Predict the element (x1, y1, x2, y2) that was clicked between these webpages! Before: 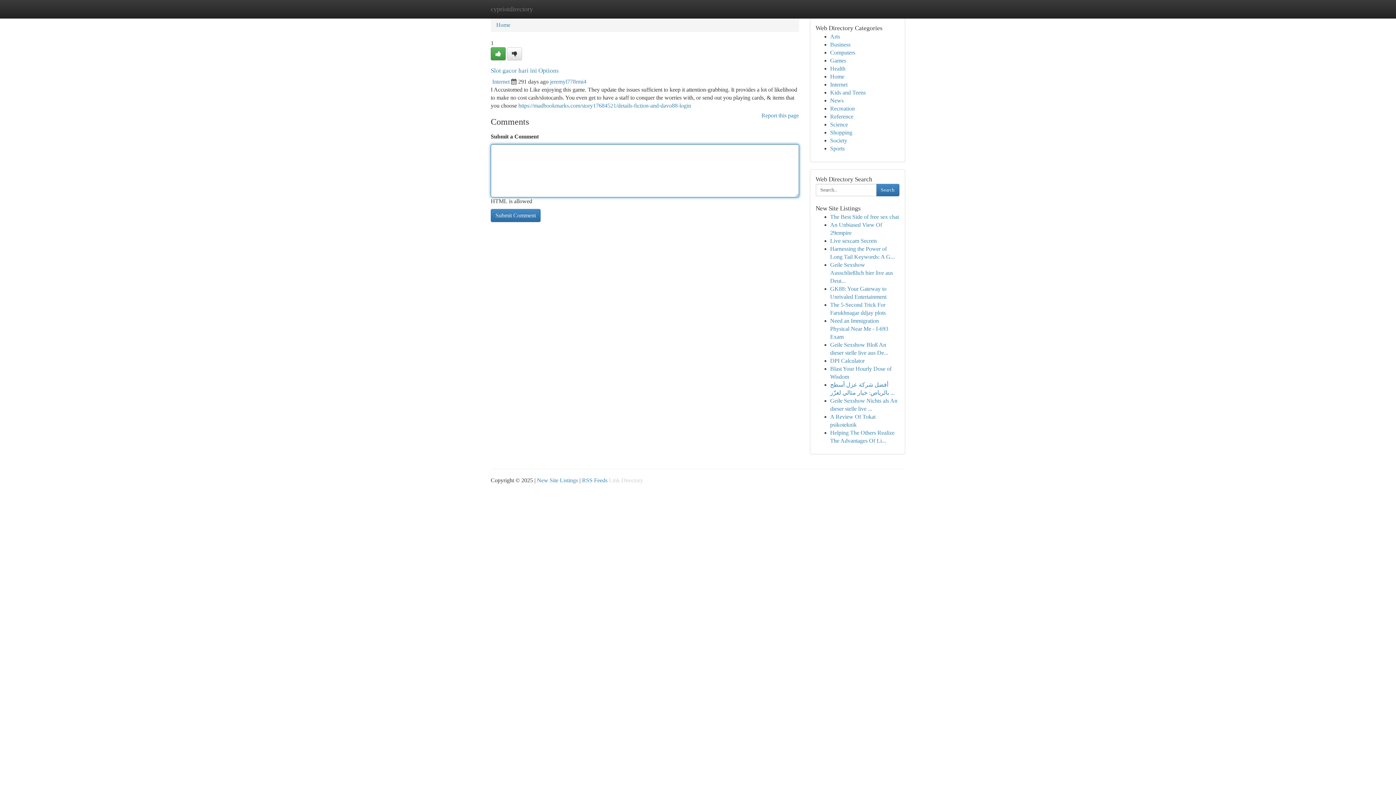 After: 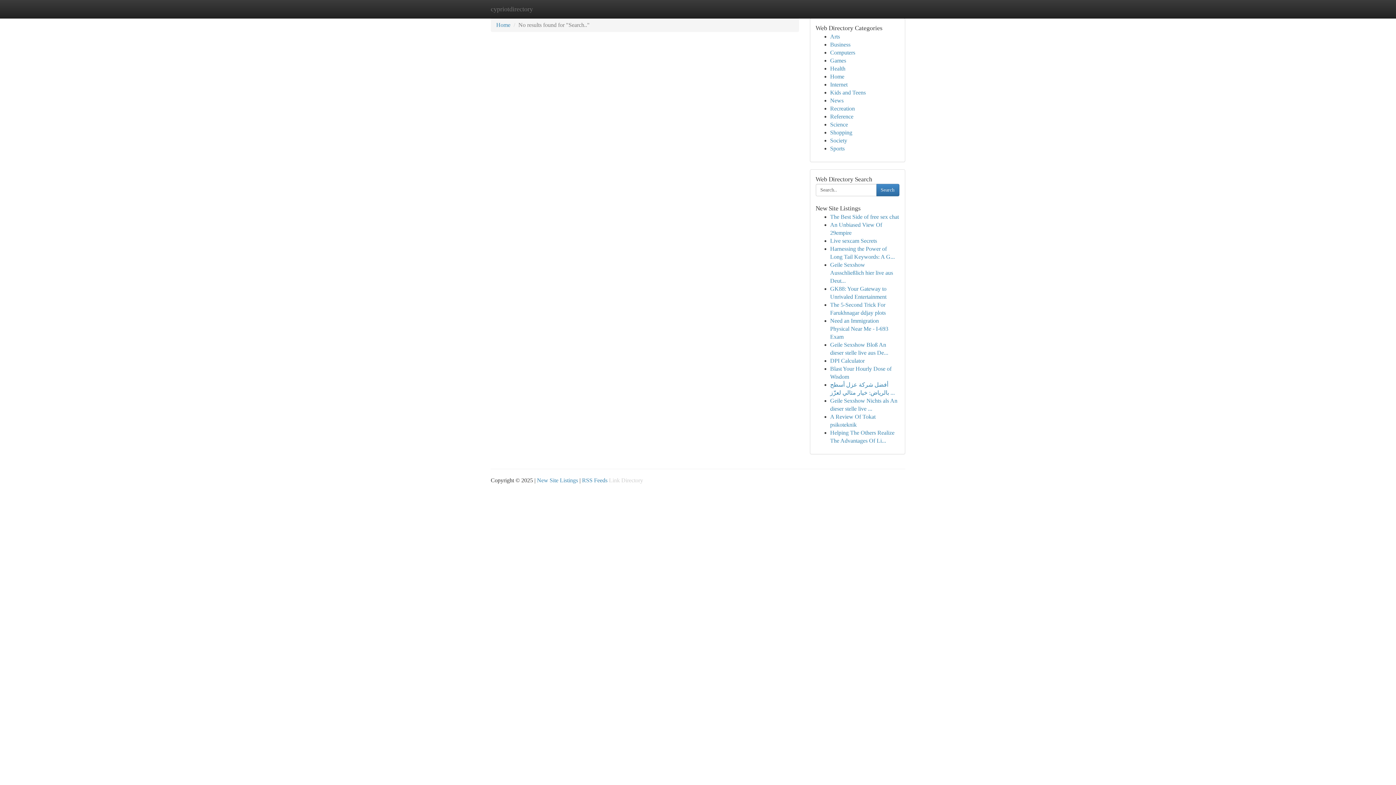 Action: bbox: (876, 184, 899, 196) label: Search